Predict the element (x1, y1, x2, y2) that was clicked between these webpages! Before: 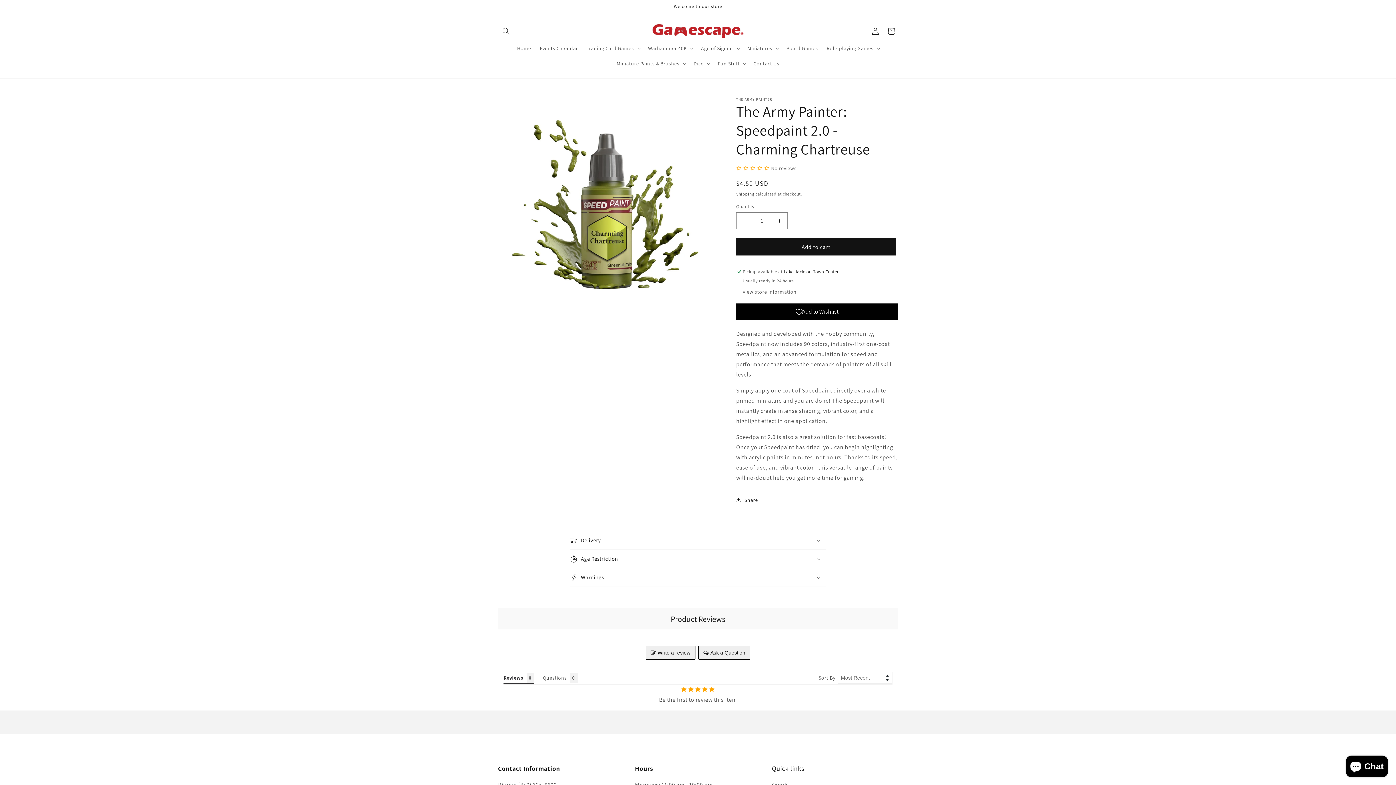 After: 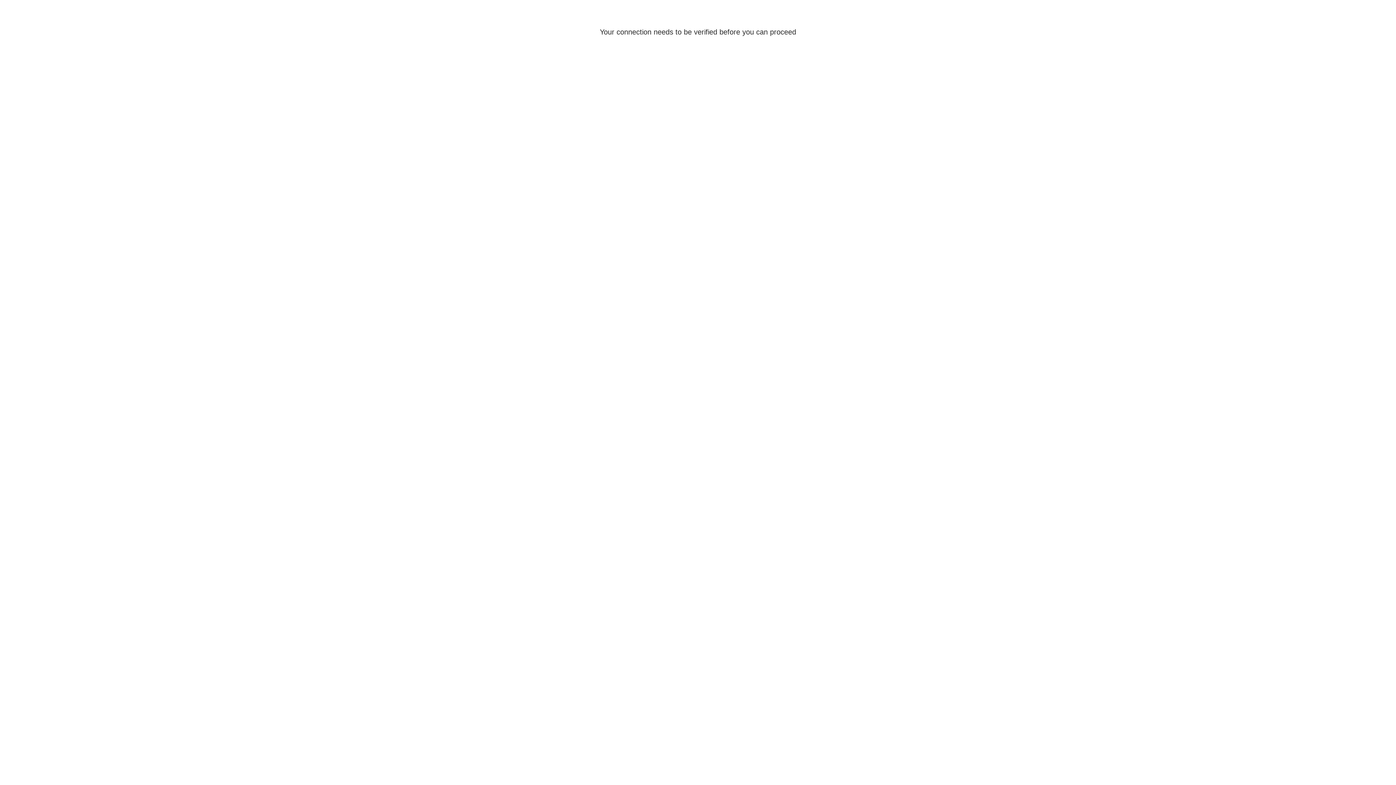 Action: bbox: (867, 23, 883, 39) label: Log in